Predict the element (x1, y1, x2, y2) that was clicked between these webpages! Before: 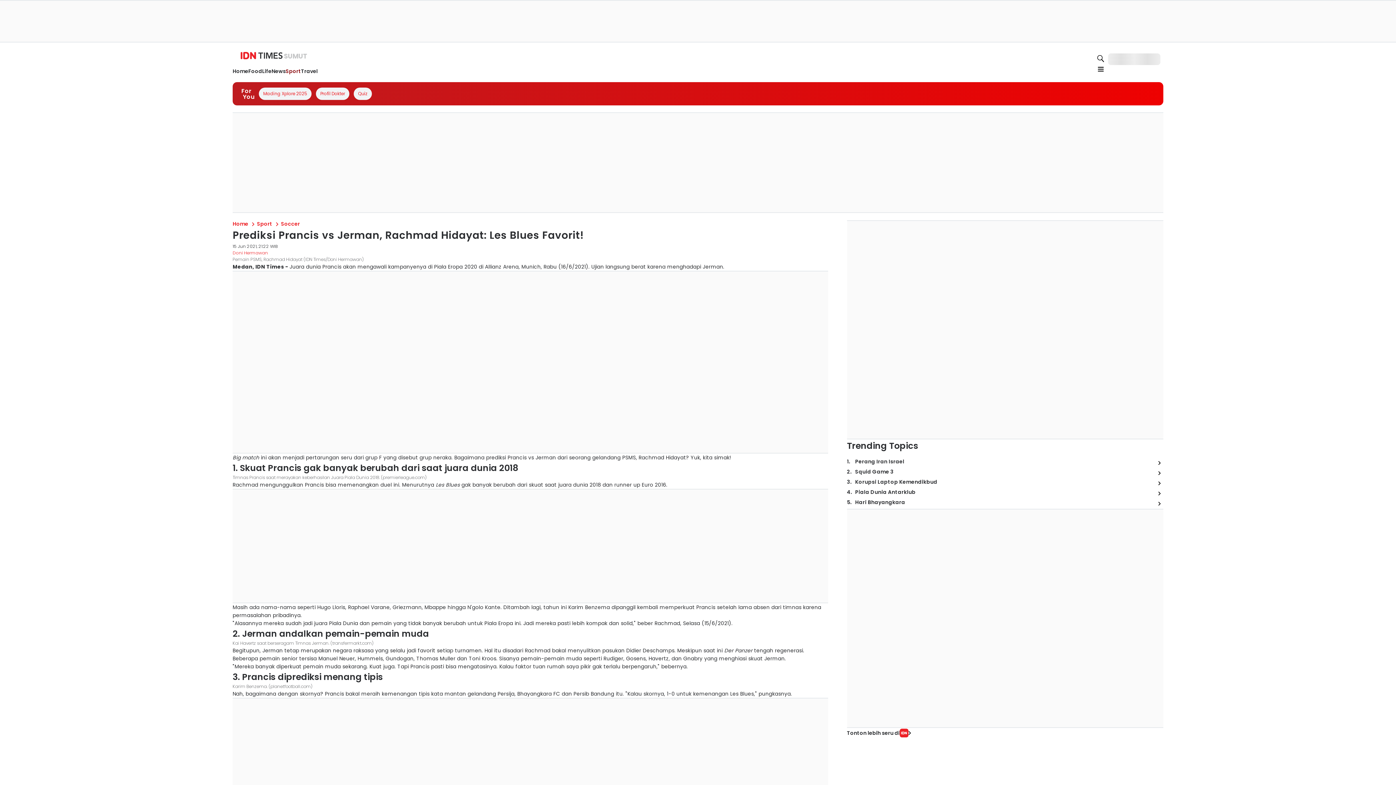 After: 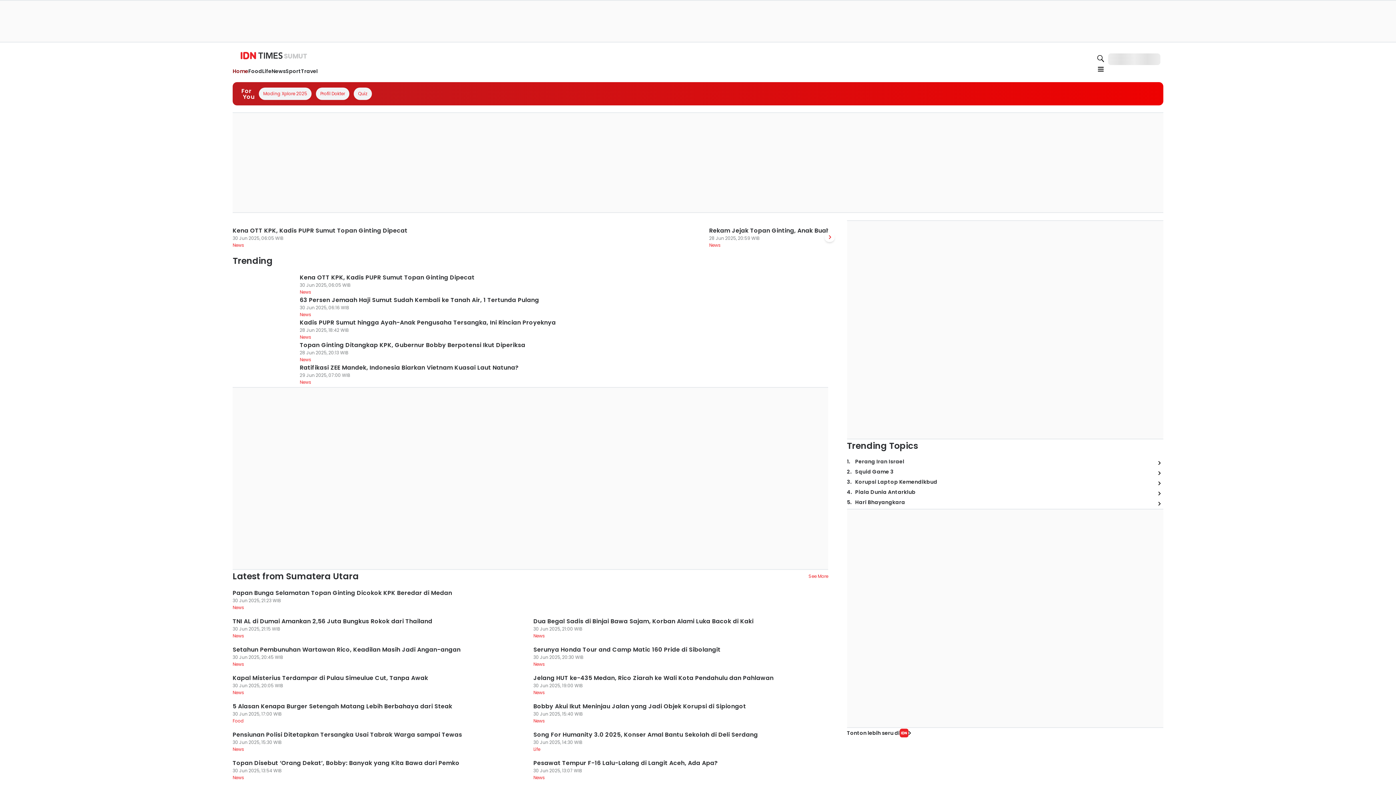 Action: bbox: (280, 112, 296, 120) label: Home